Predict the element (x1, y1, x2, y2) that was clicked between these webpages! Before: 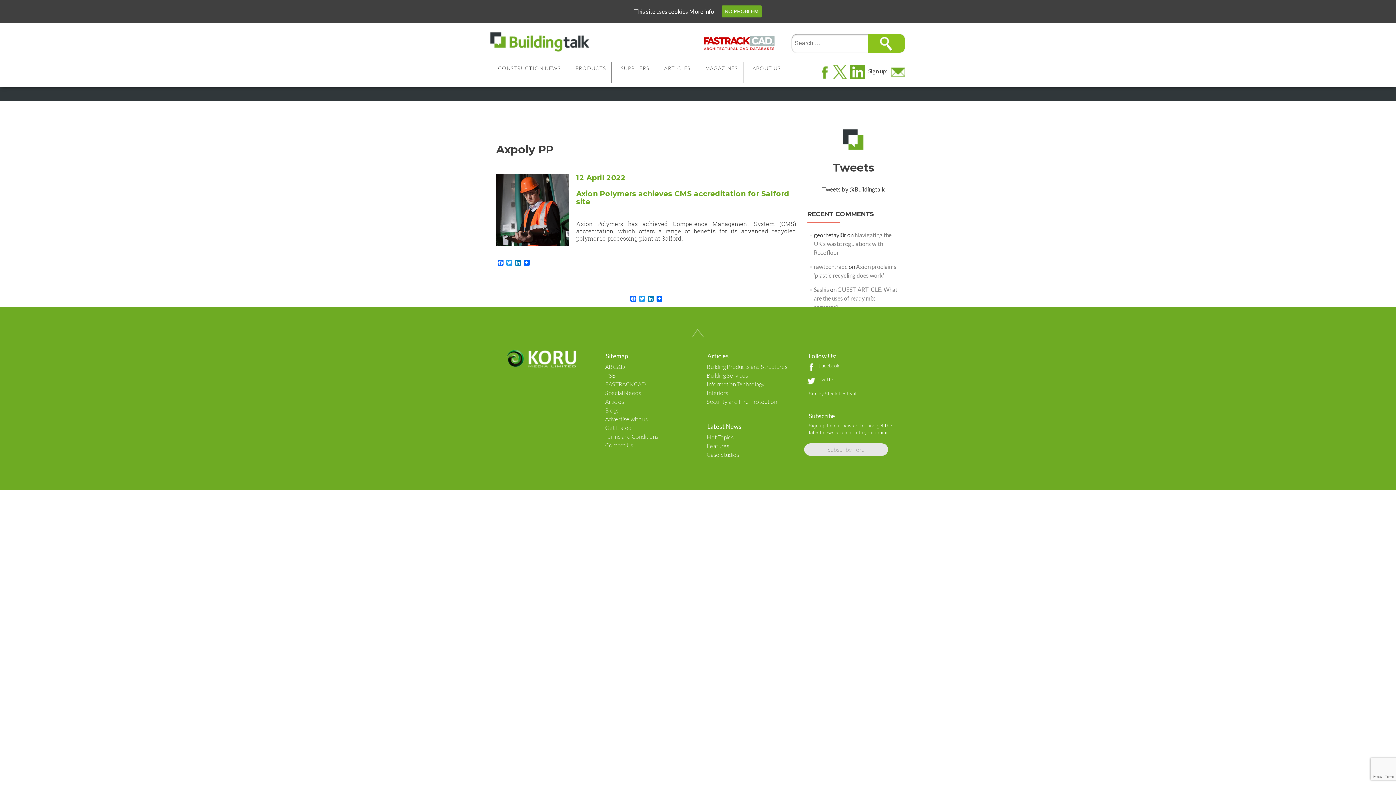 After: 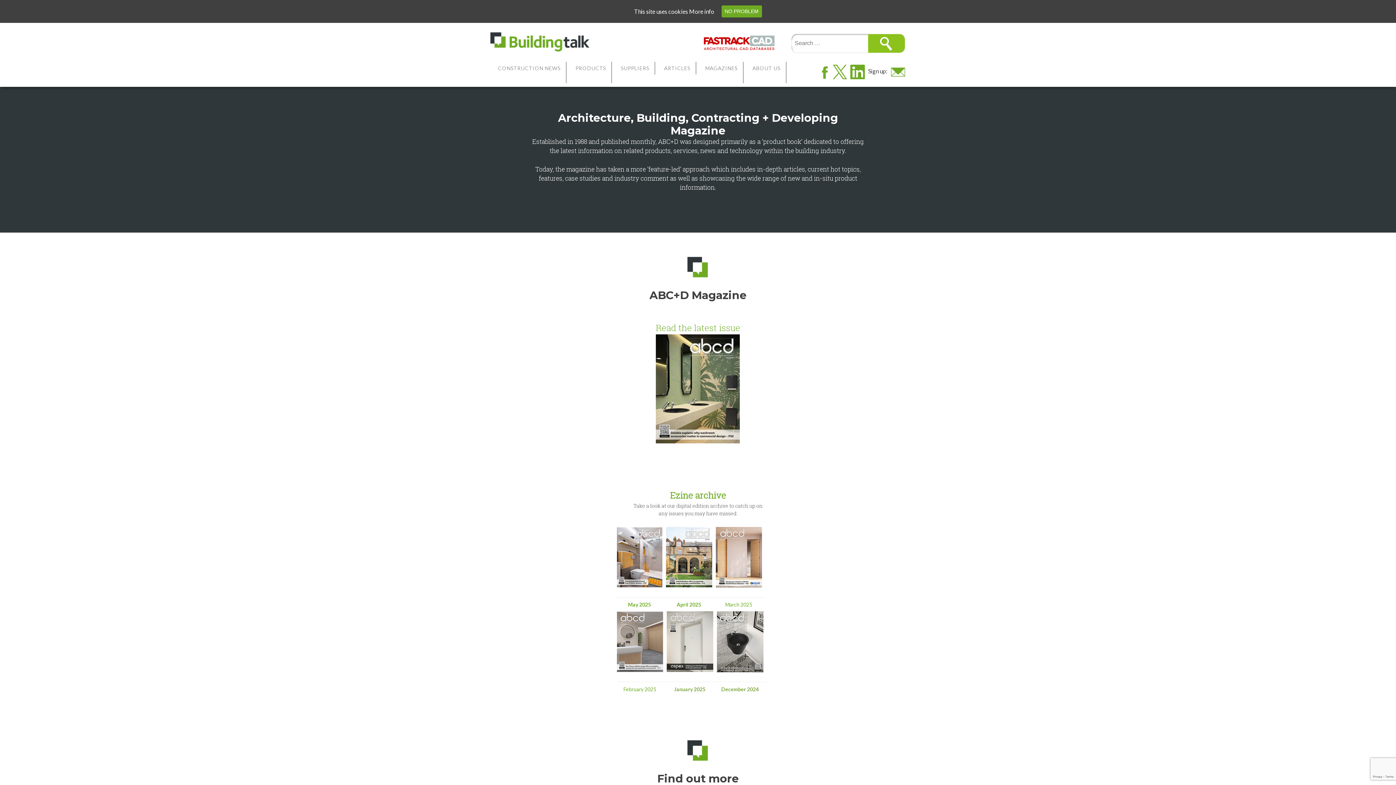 Action: bbox: (605, 363, 625, 370) label: ABC&D